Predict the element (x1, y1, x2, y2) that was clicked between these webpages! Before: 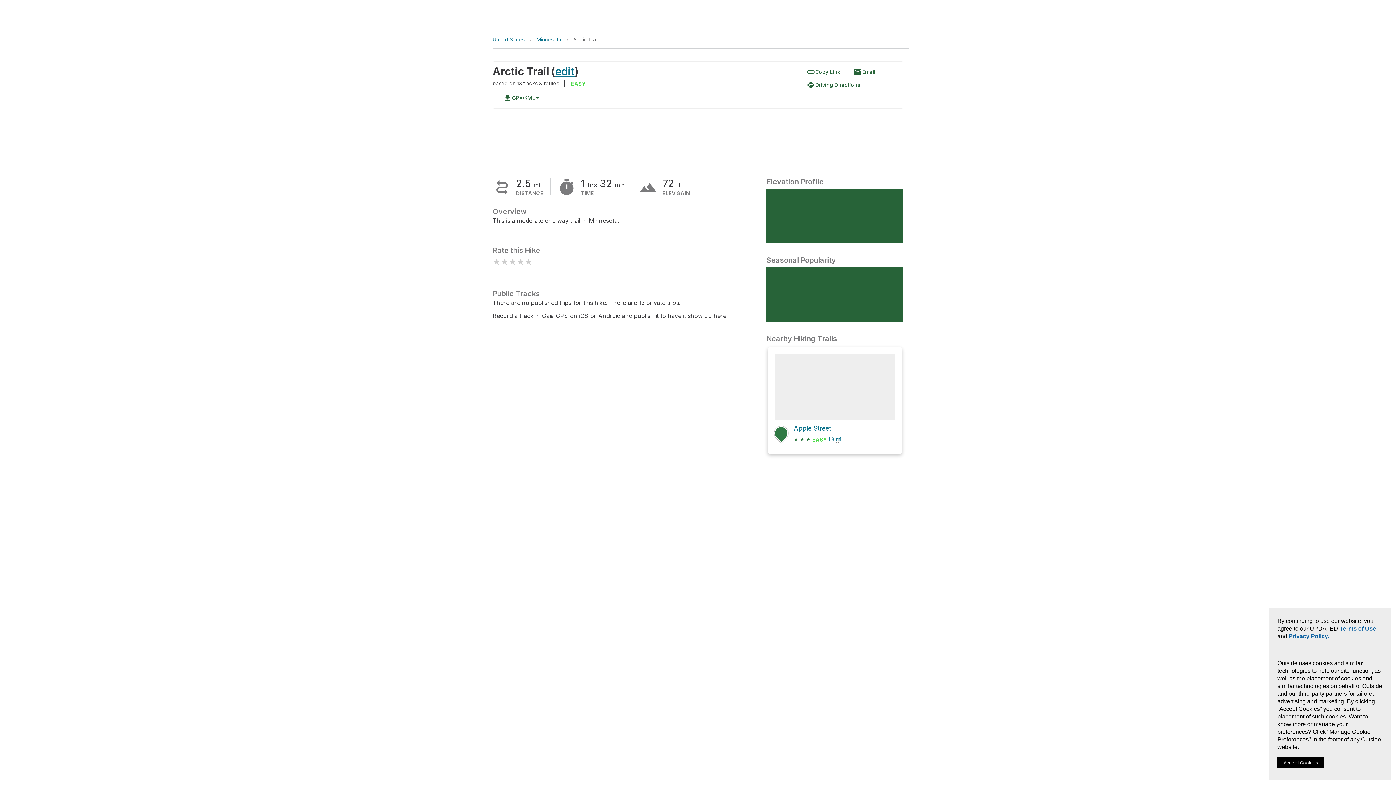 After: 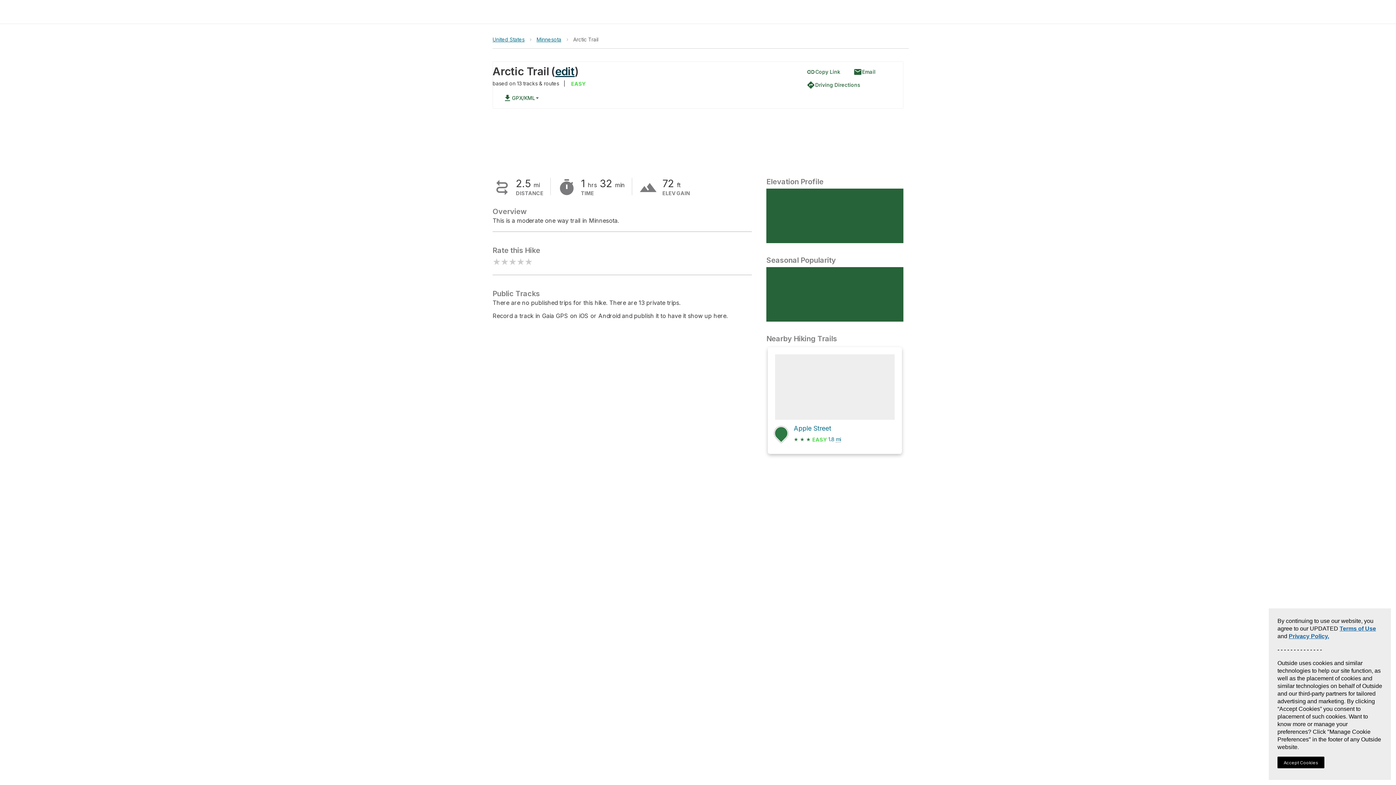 Action: label: edit bbox: (555, 65, 574, 76)